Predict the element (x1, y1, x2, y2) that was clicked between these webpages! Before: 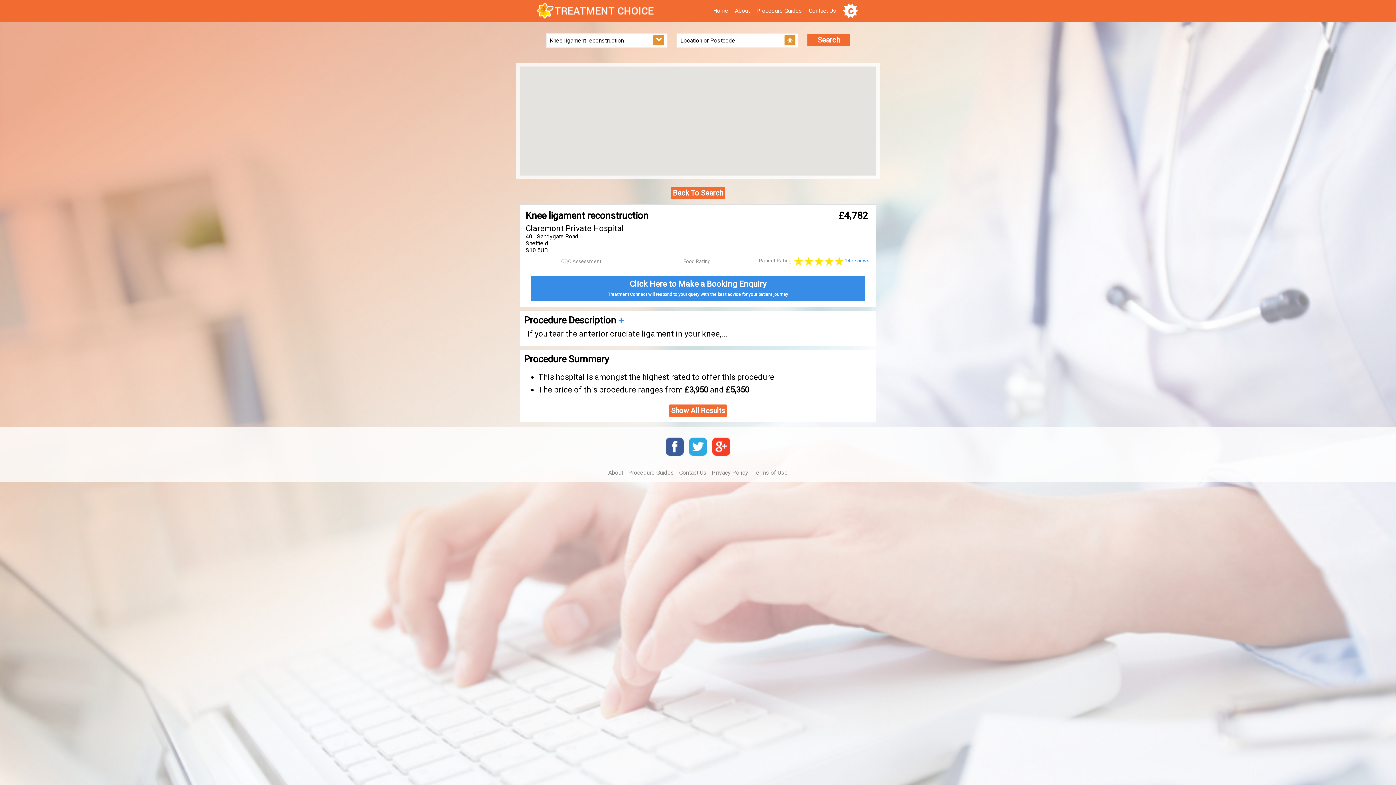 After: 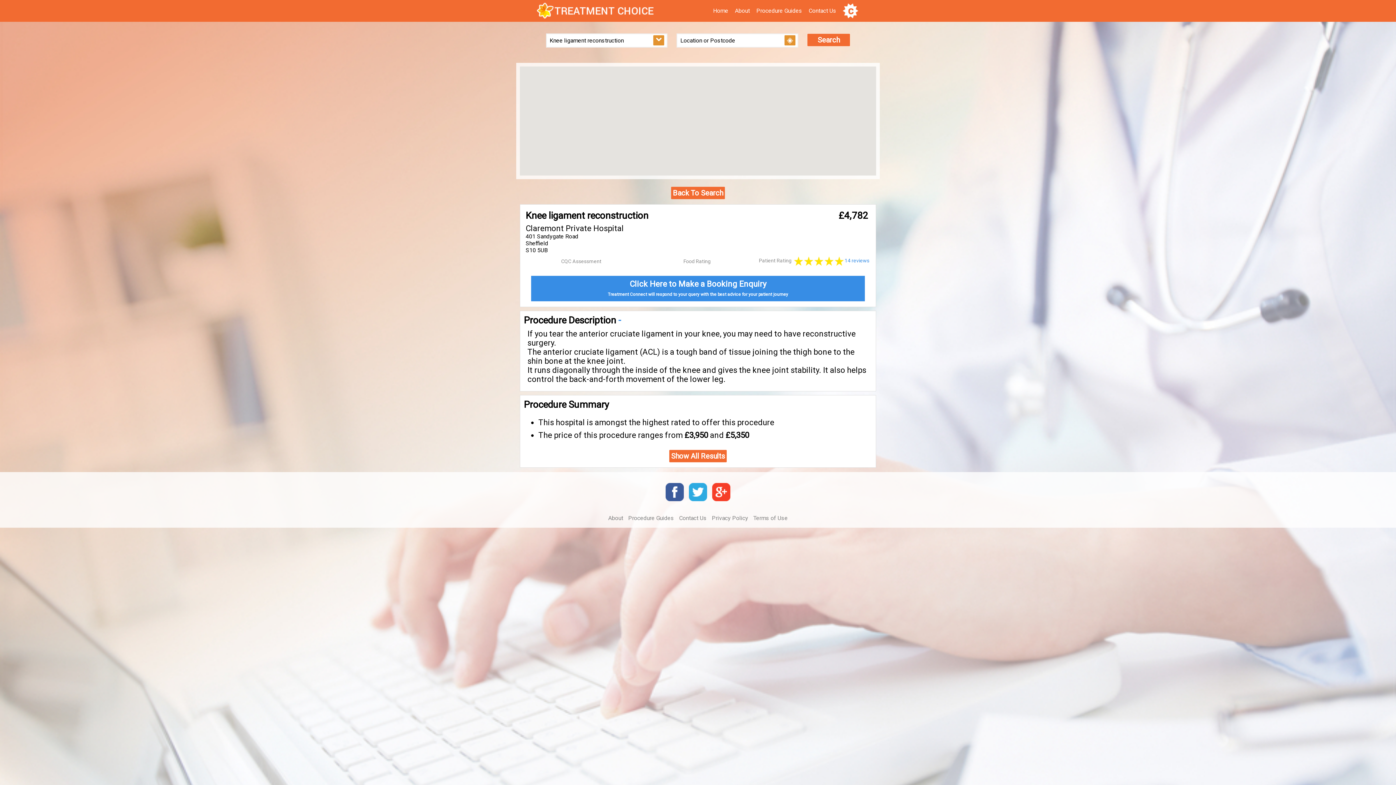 Action: bbox: (618, 314, 624, 325) label: +